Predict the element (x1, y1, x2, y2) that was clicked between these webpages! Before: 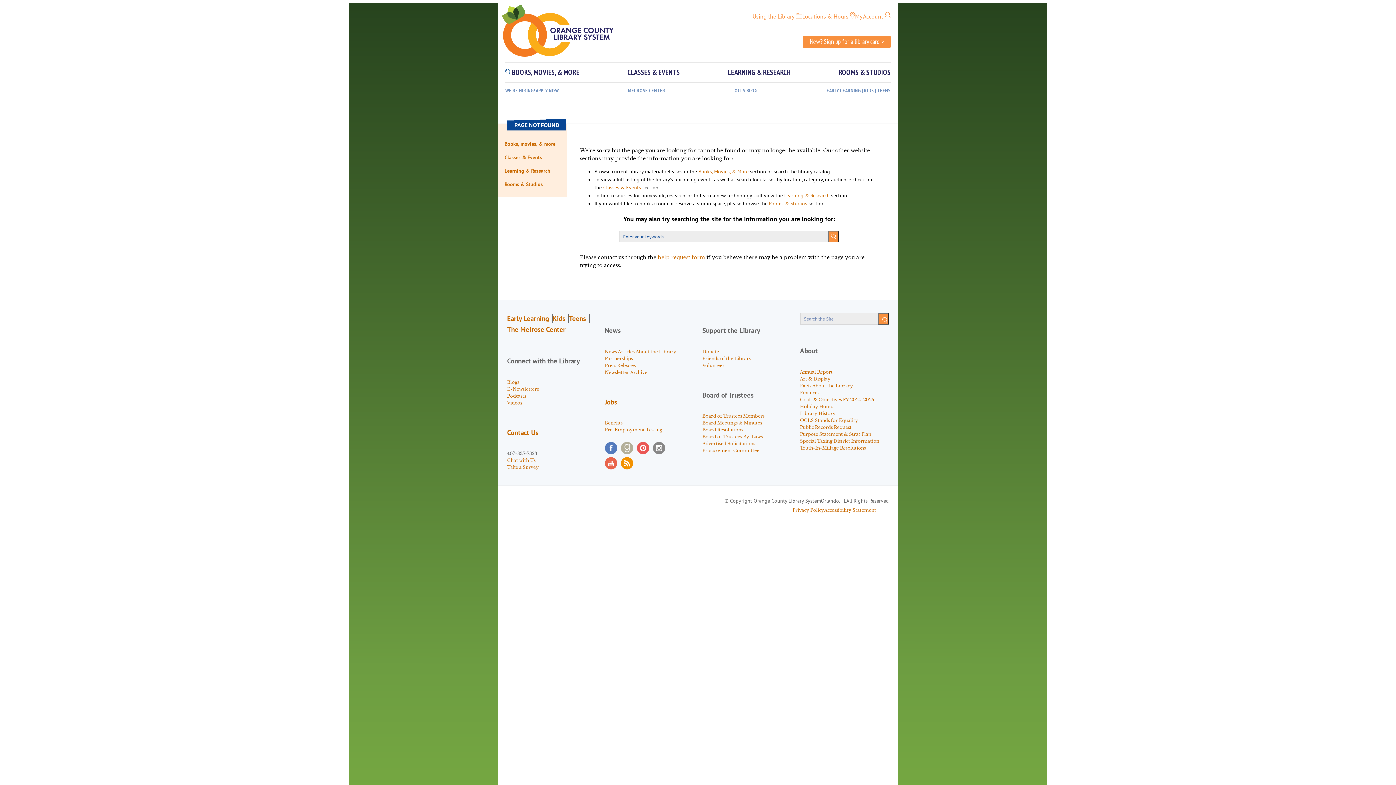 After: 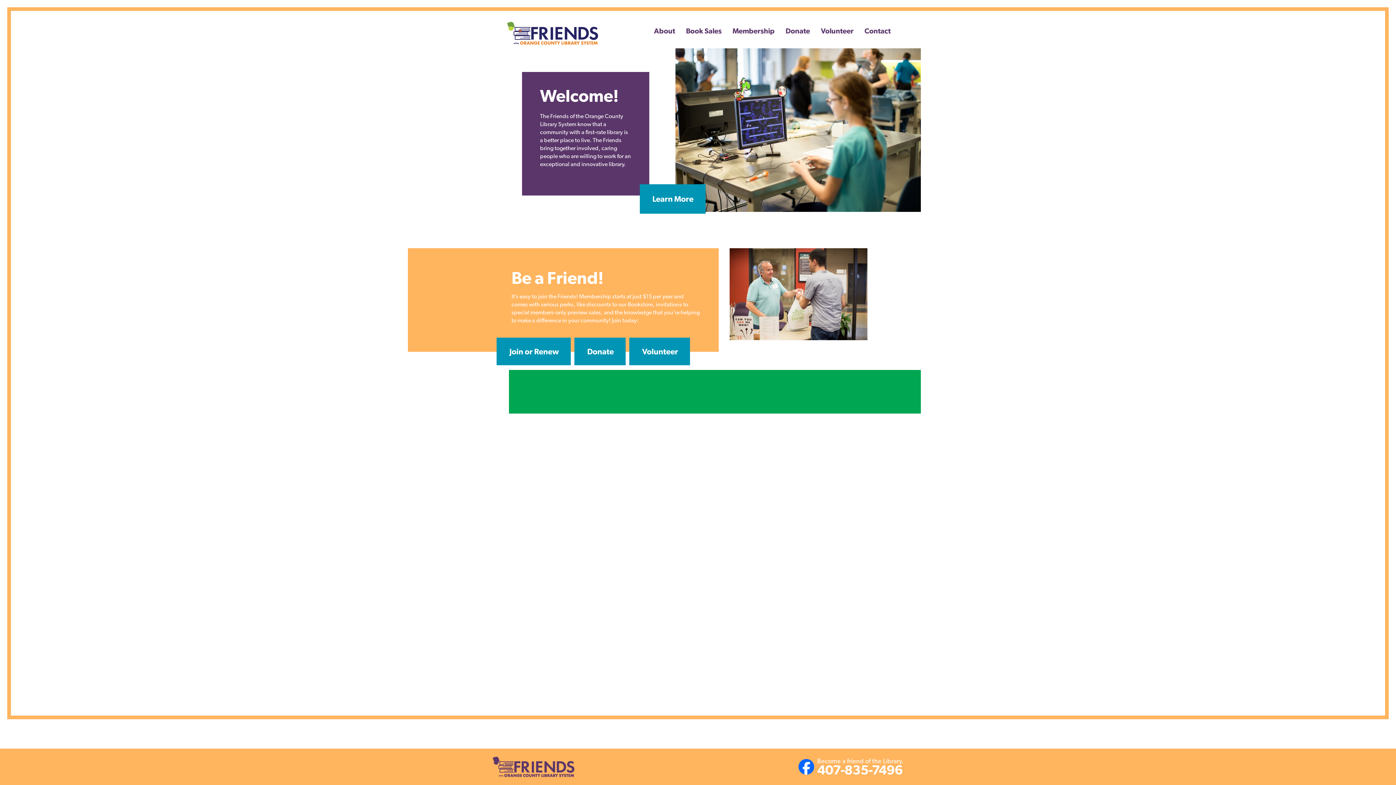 Action: bbox: (702, 355, 752, 362) label: Friends of the Library